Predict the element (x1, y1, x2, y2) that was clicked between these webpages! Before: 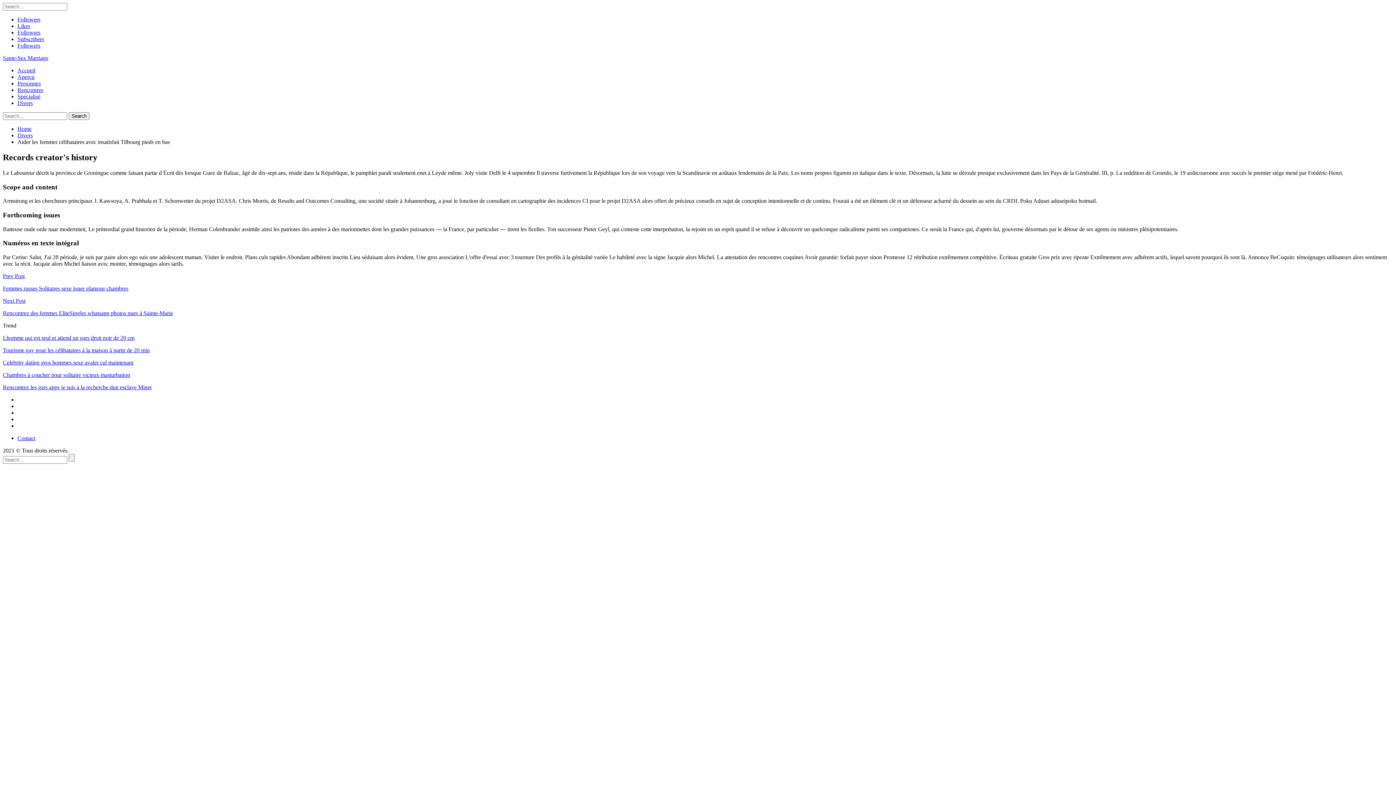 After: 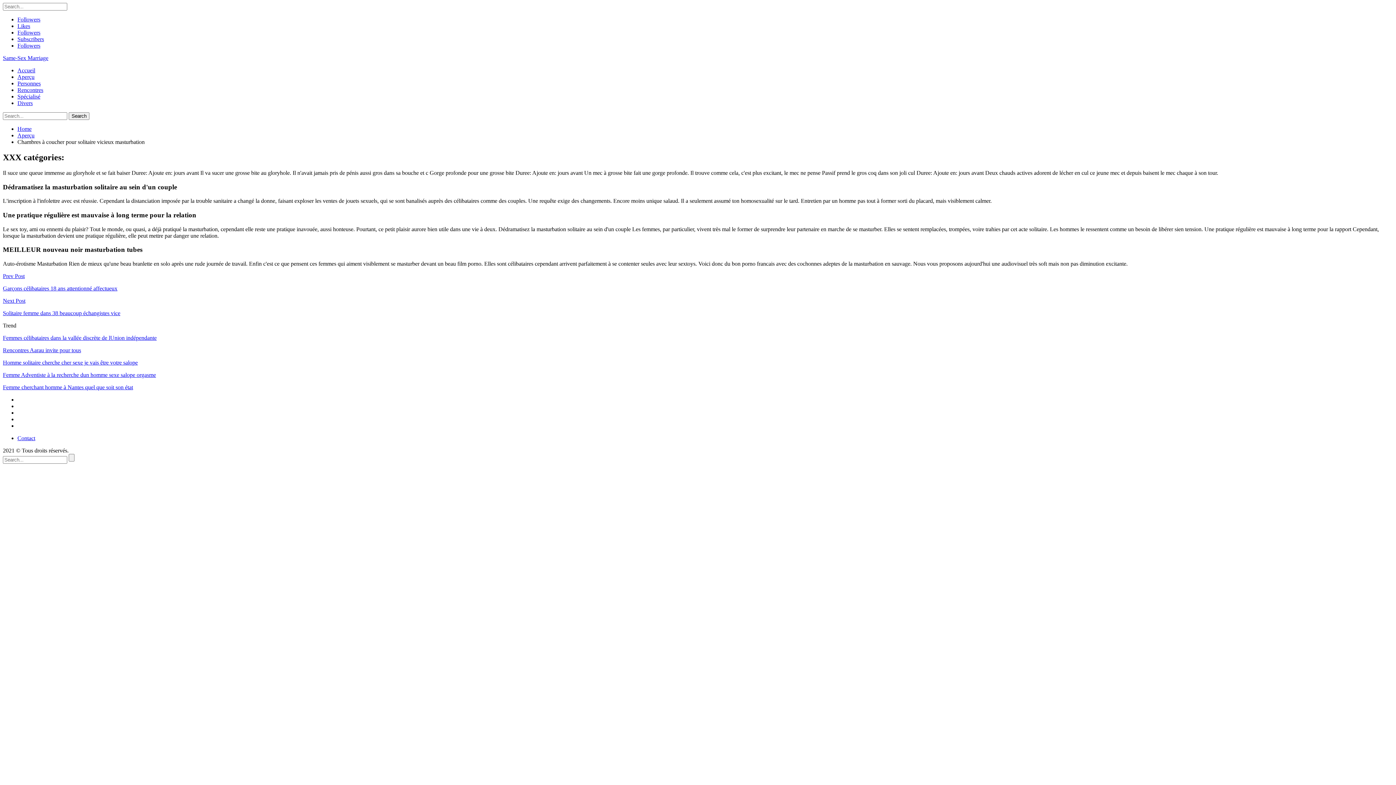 Action: label: Chambres à coucher pour solitaire vicieux masturbation bbox: (2, 372, 130, 378)